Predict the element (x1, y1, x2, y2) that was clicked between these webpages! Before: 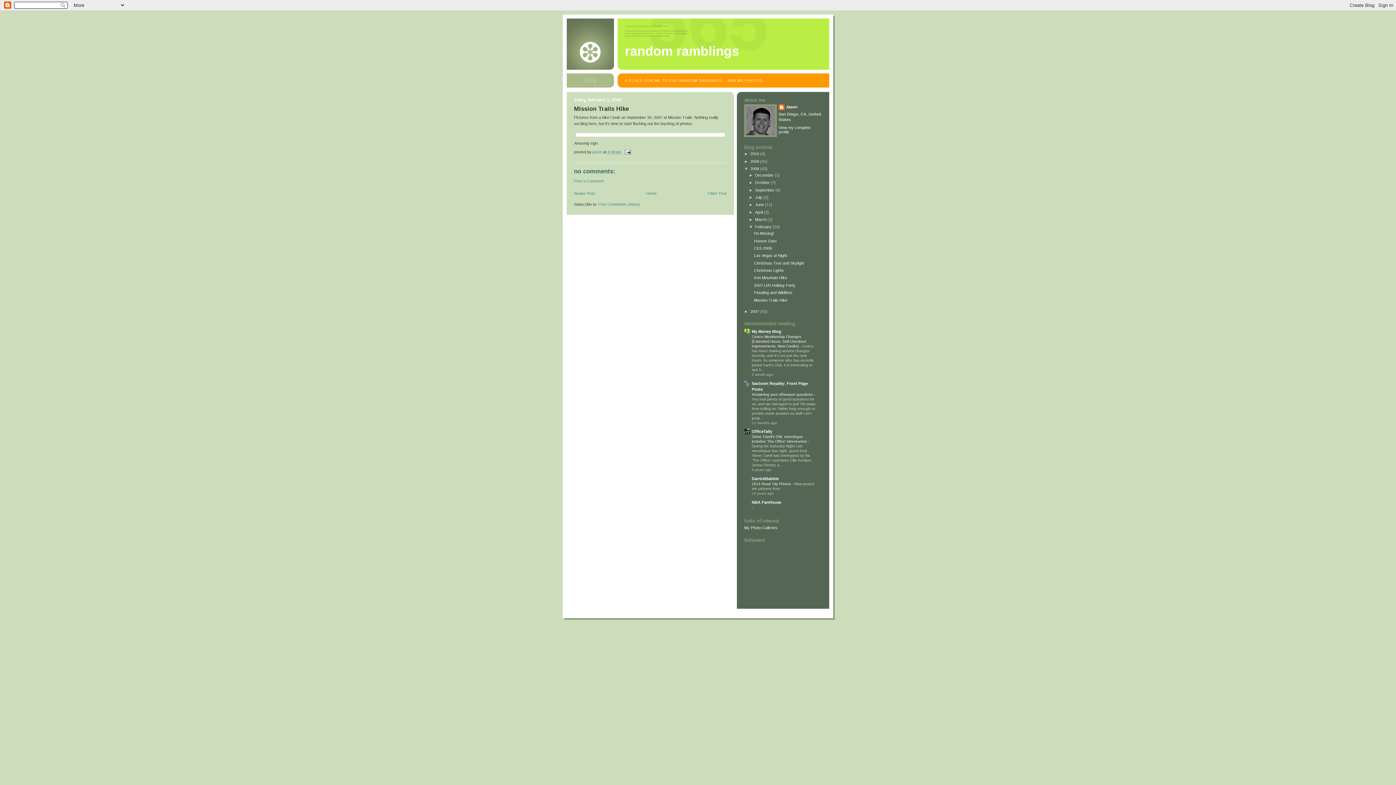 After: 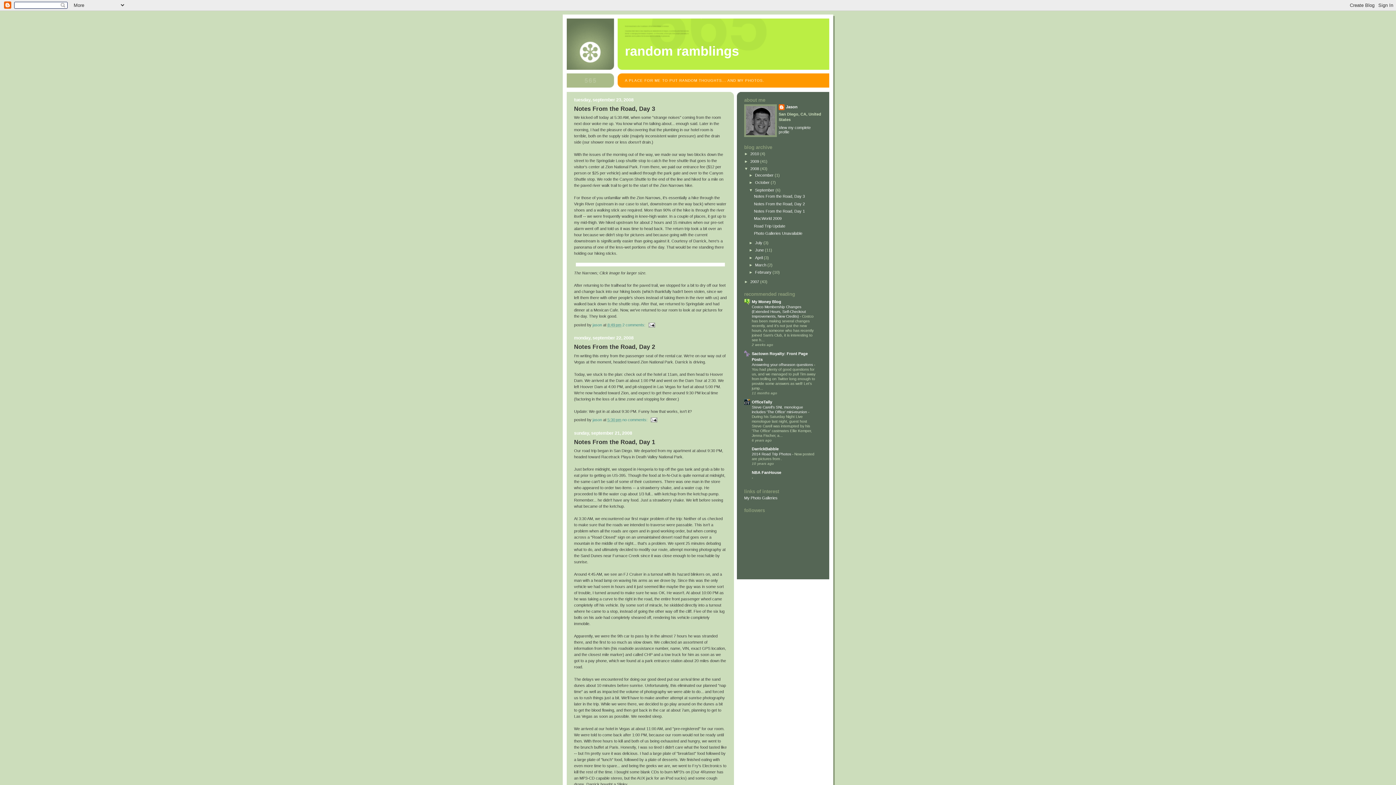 Action: bbox: (755, 187, 775, 192) label: September 